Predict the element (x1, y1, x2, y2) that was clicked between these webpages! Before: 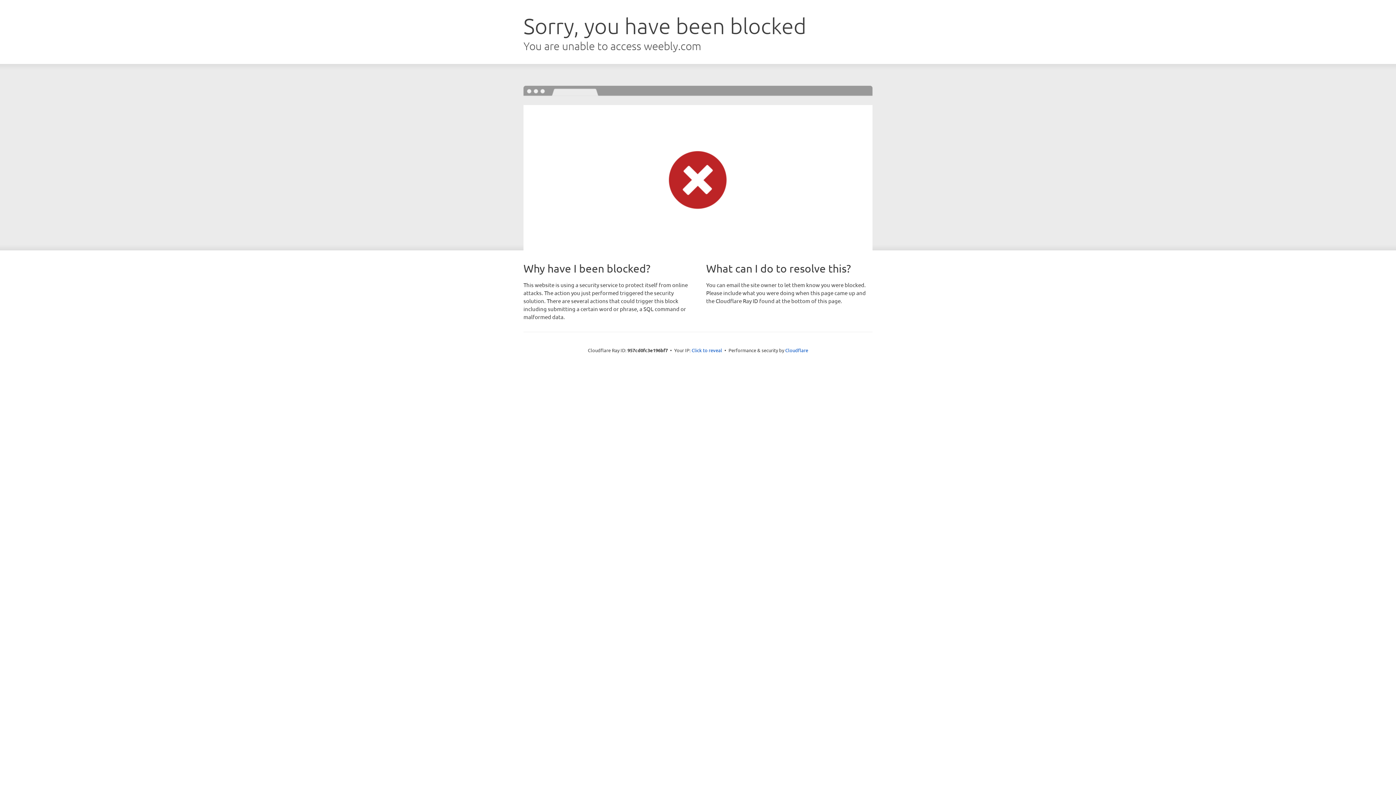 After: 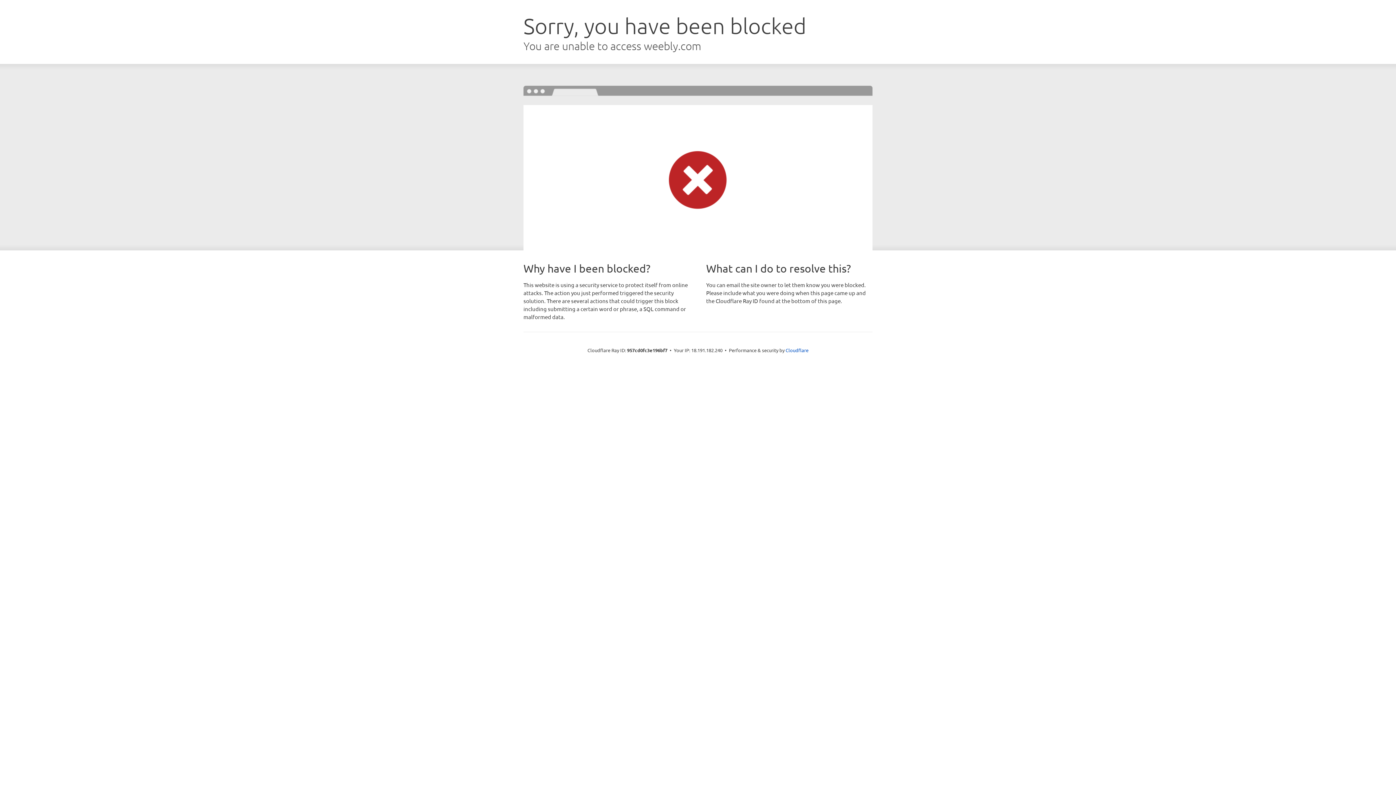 Action: label: Click to reveal bbox: (691, 346, 722, 353)